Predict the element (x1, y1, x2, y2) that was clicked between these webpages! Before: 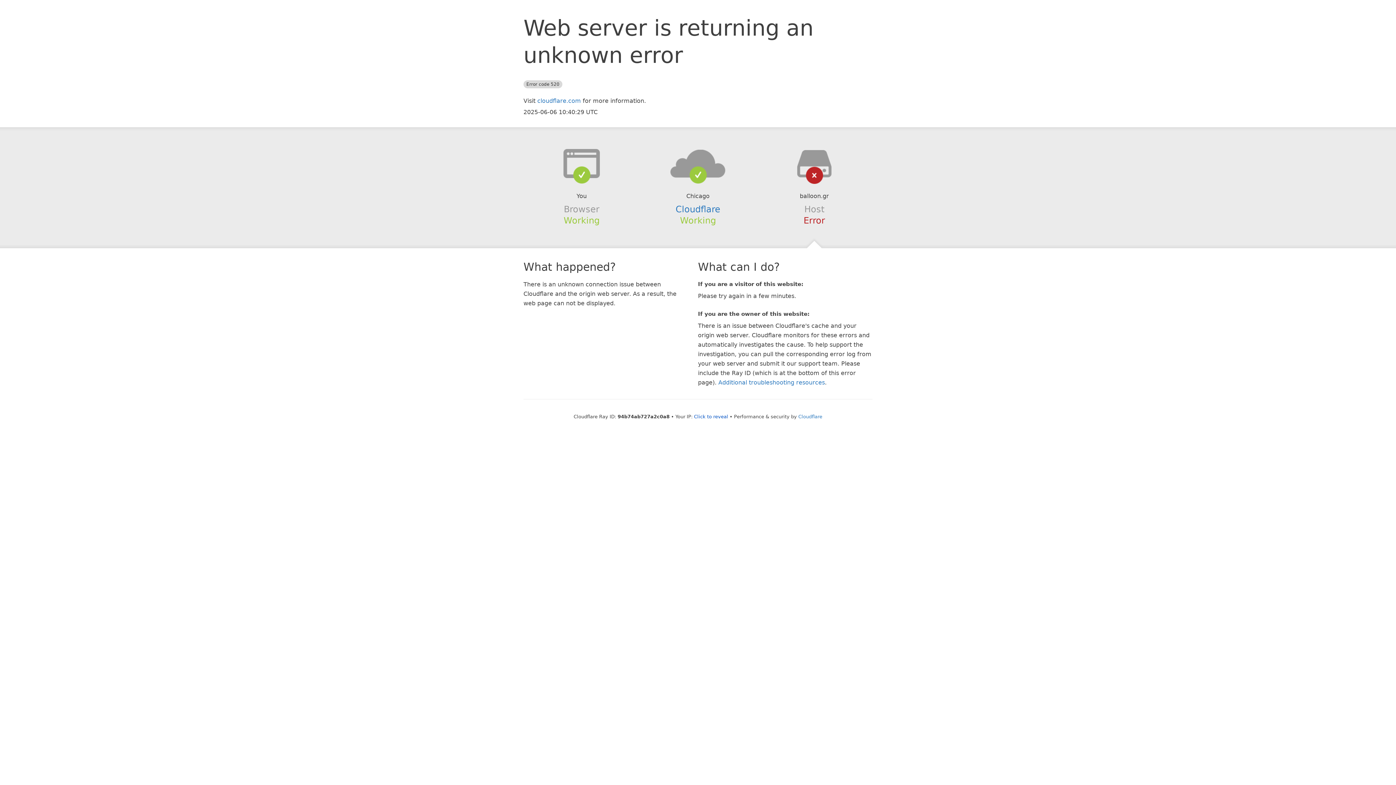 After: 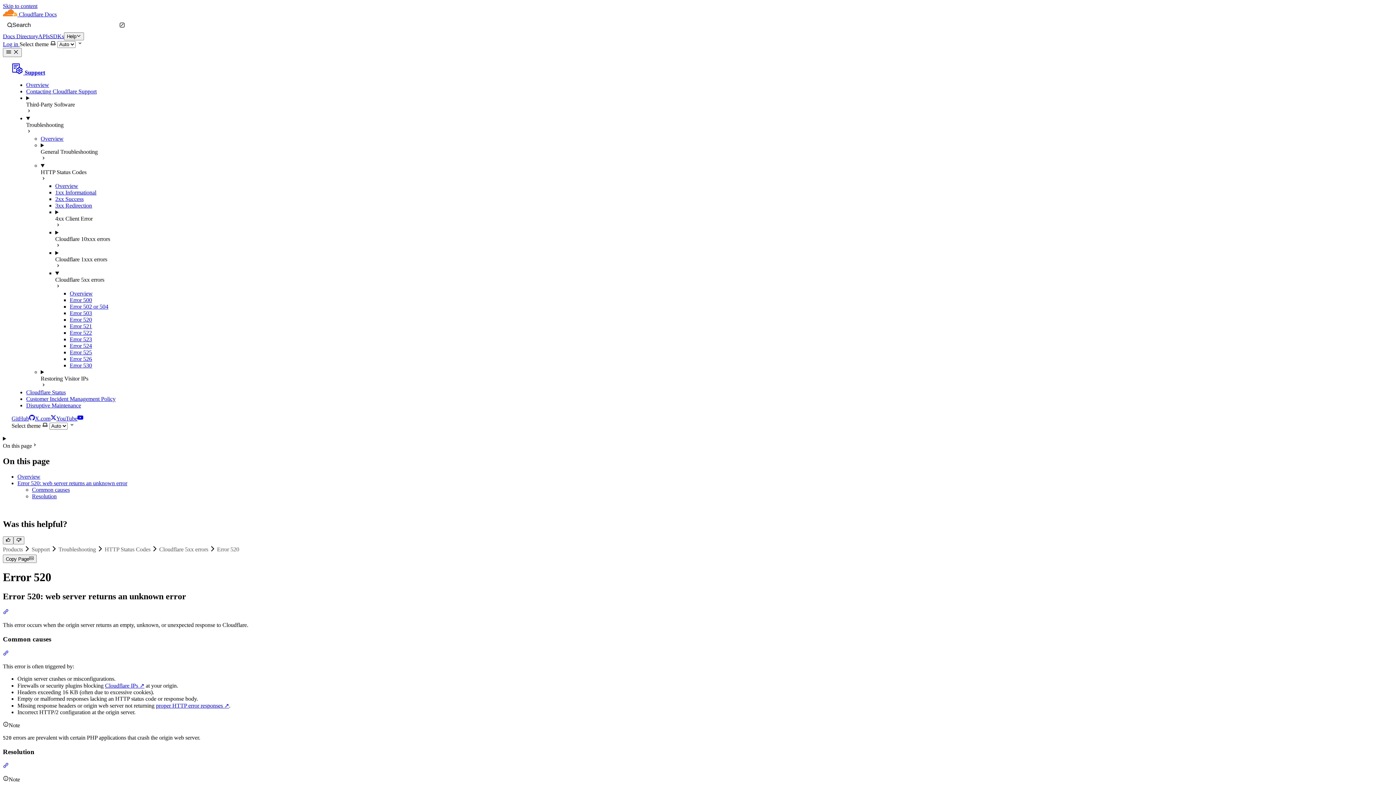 Action: label: Additional troubleshooting resources bbox: (718, 379, 825, 386)